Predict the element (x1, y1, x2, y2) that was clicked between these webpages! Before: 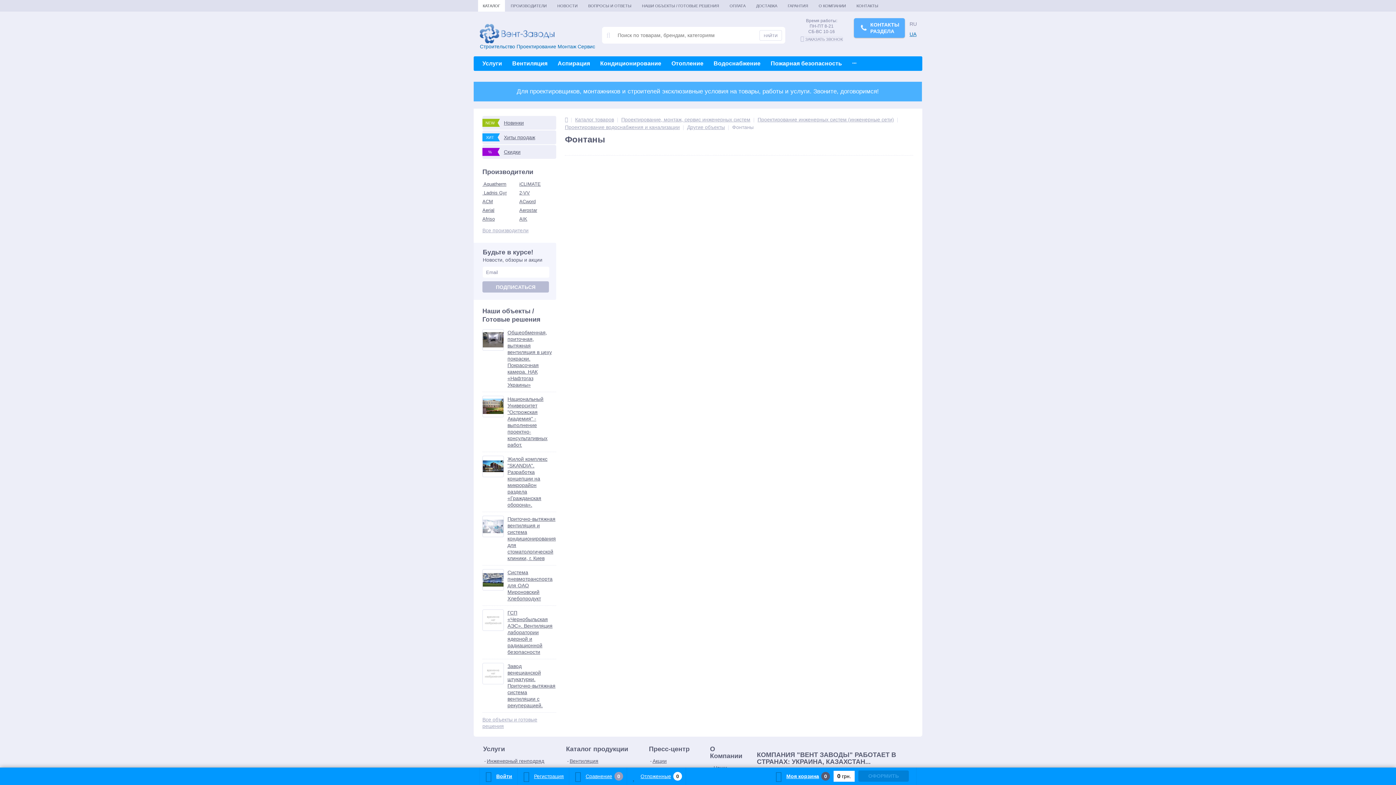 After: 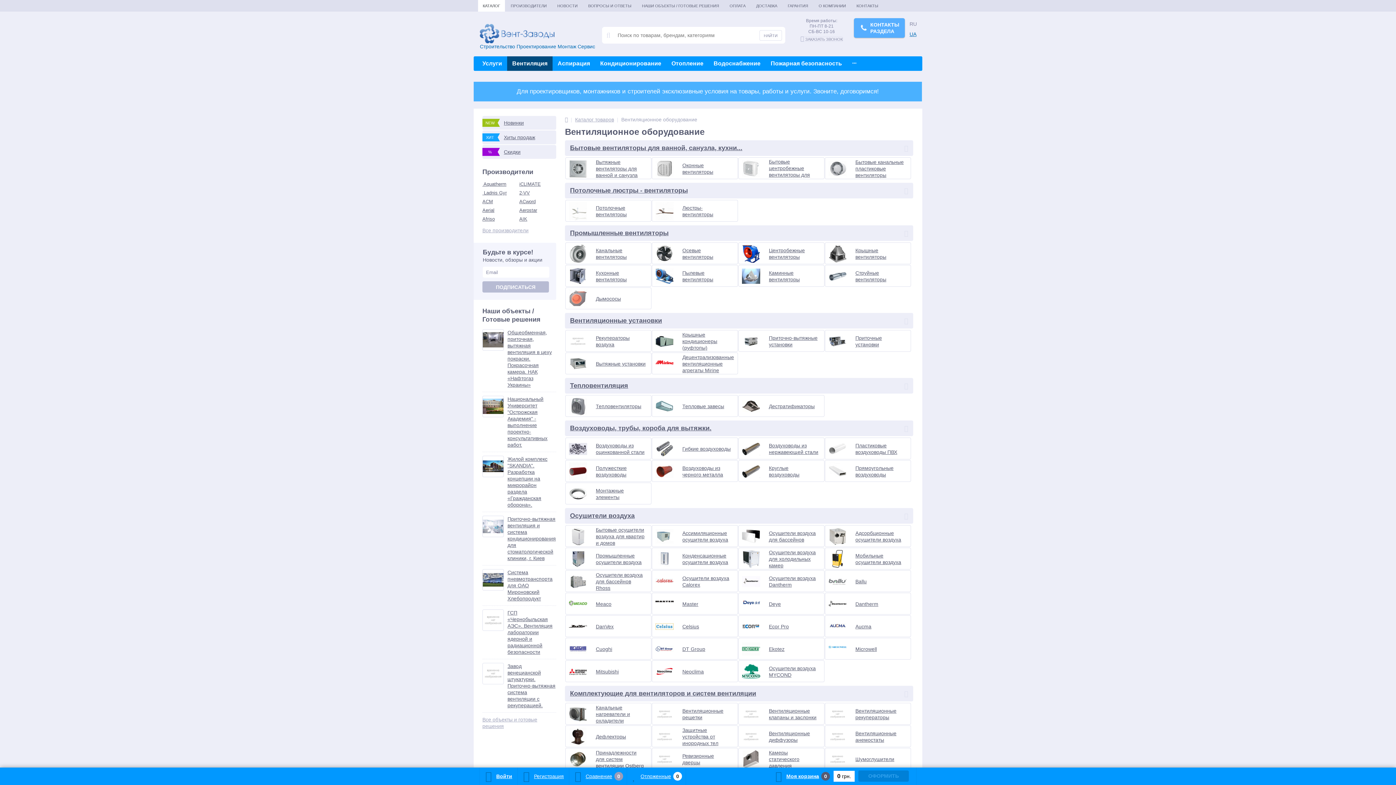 Action: label: Вентиляция bbox: (507, 56, 552, 70)